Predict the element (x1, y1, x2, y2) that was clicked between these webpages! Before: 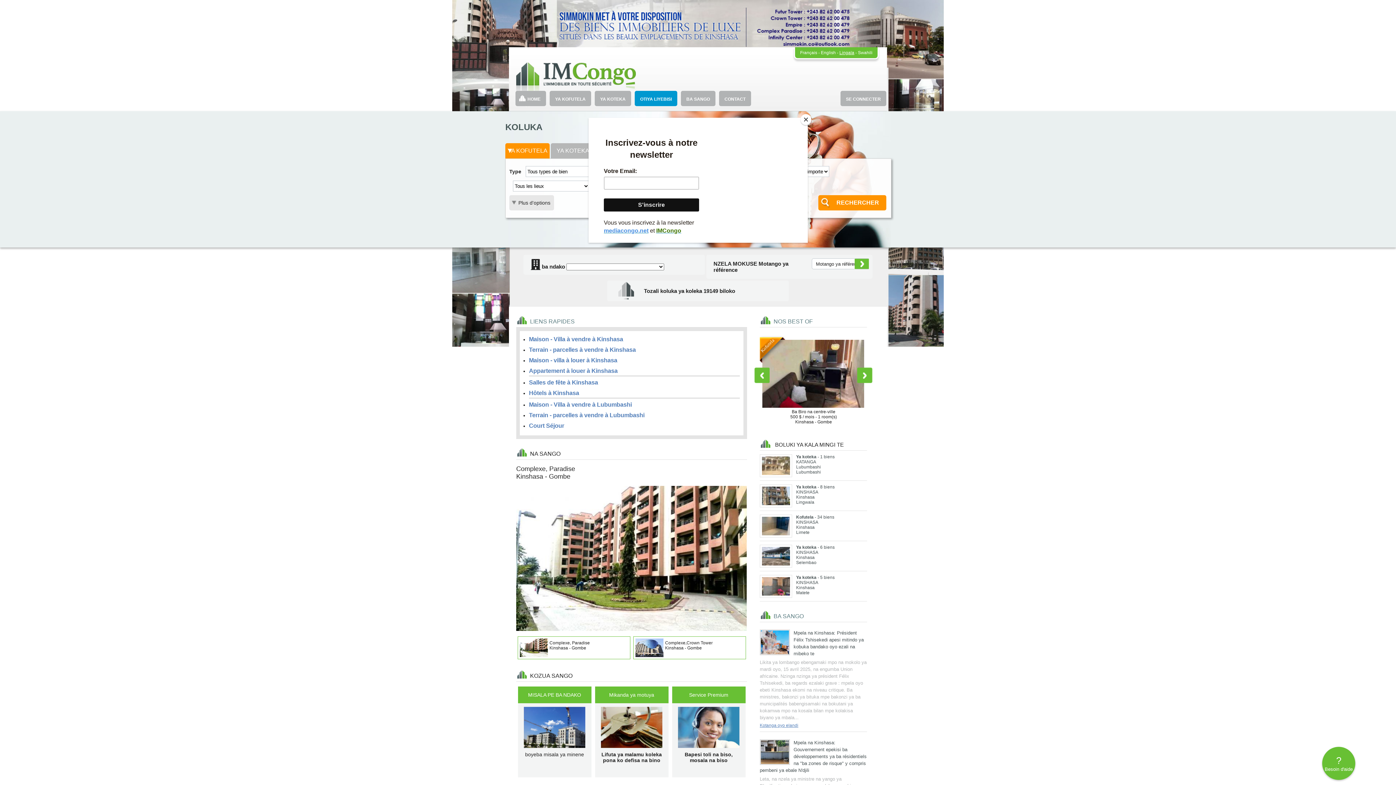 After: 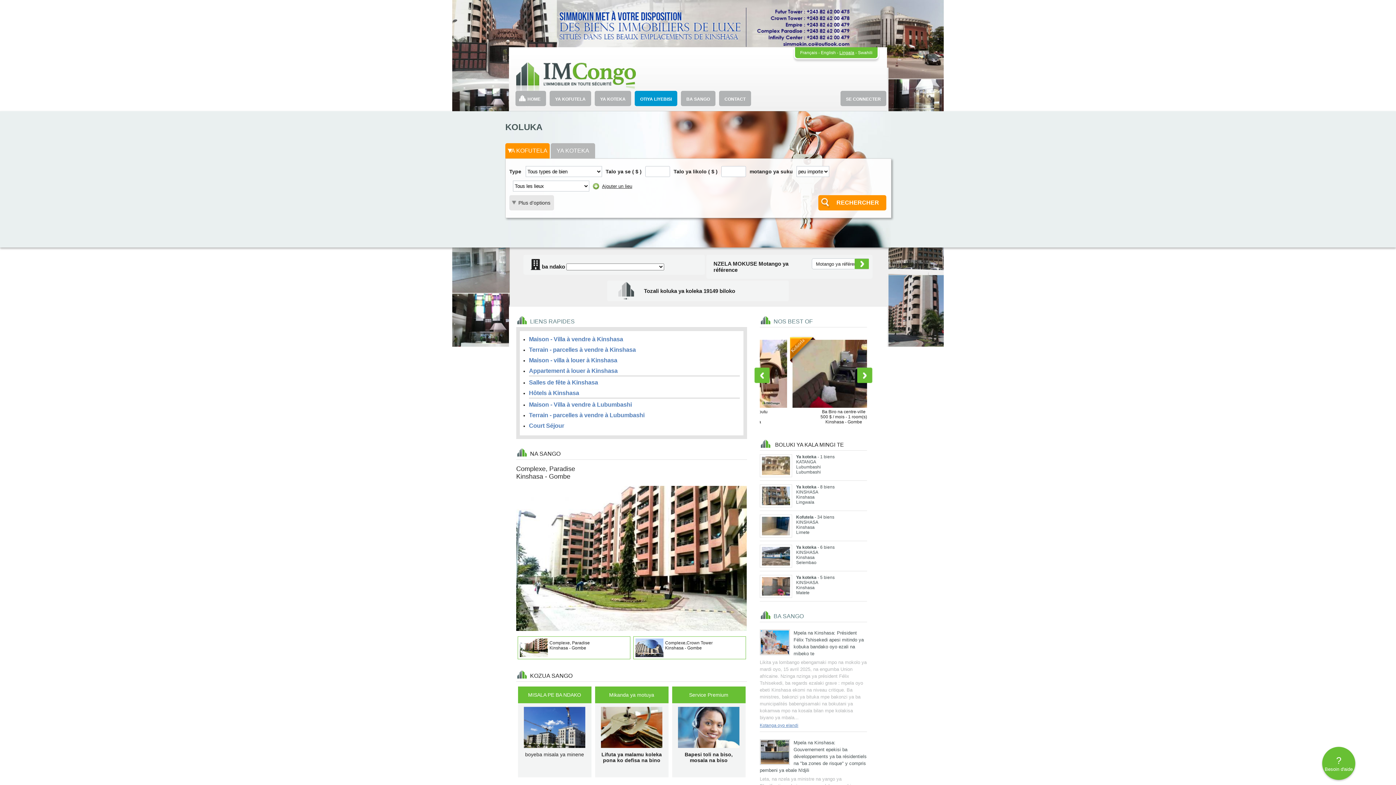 Action: label: Close bbox: (800, 114, 811, 125)